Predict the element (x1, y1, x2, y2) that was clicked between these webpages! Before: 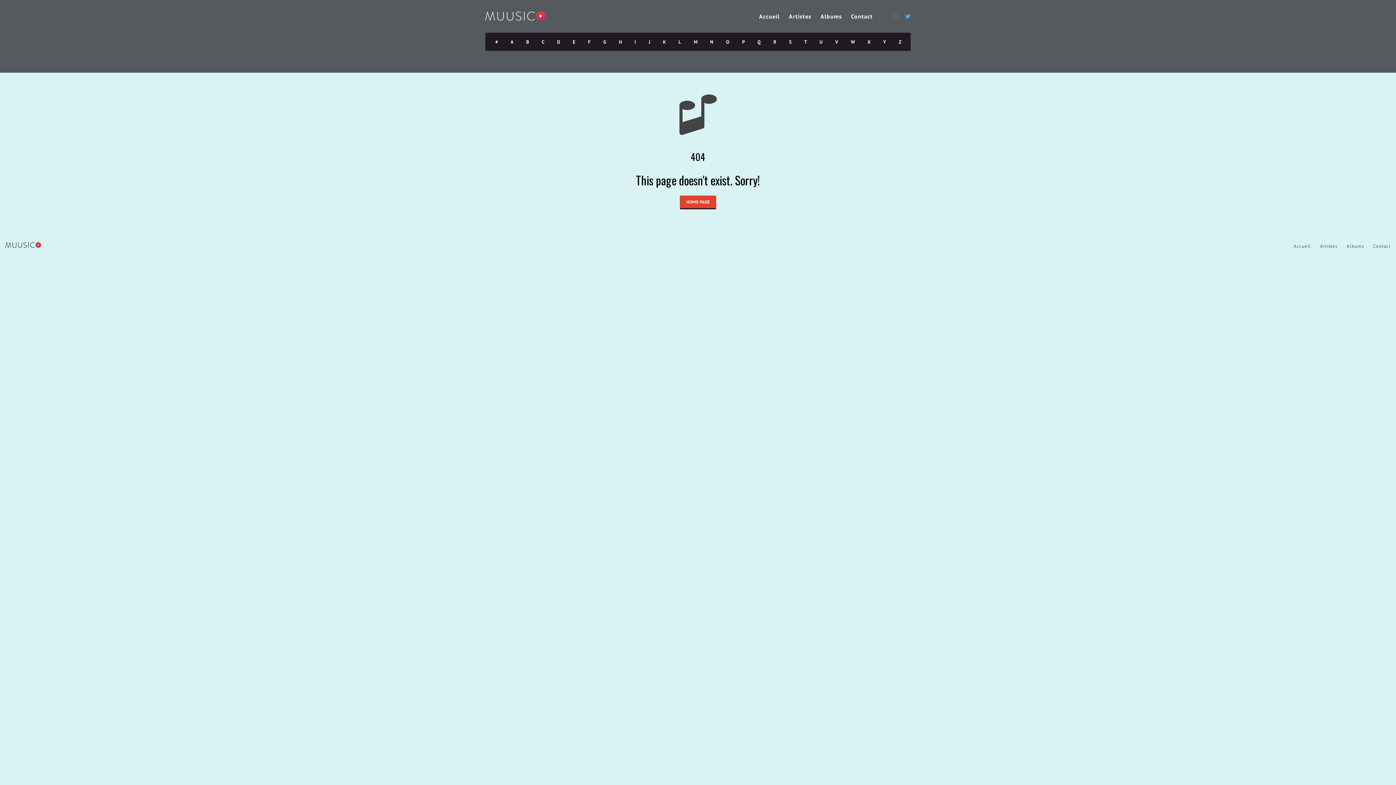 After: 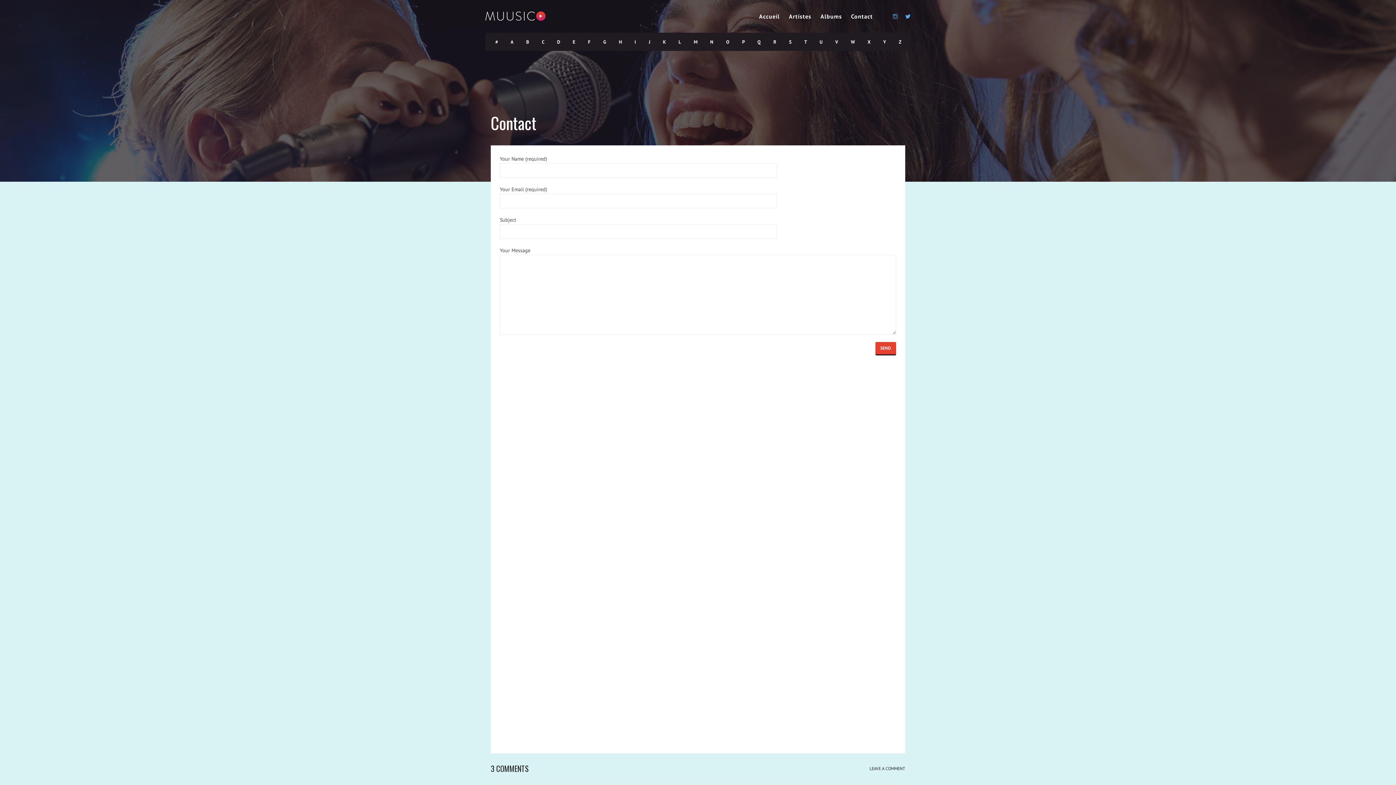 Action: label: Contact bbox: (851, 0, 873, 32)